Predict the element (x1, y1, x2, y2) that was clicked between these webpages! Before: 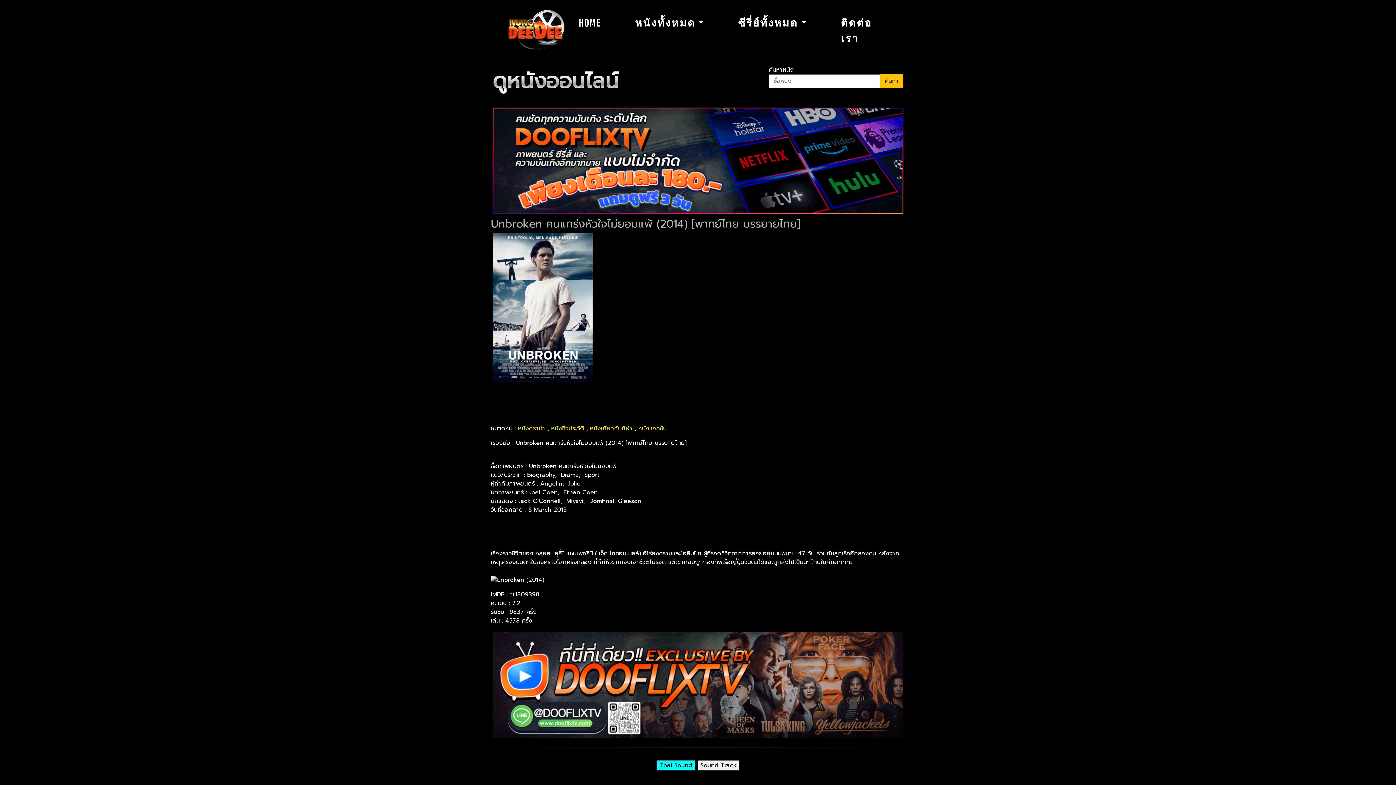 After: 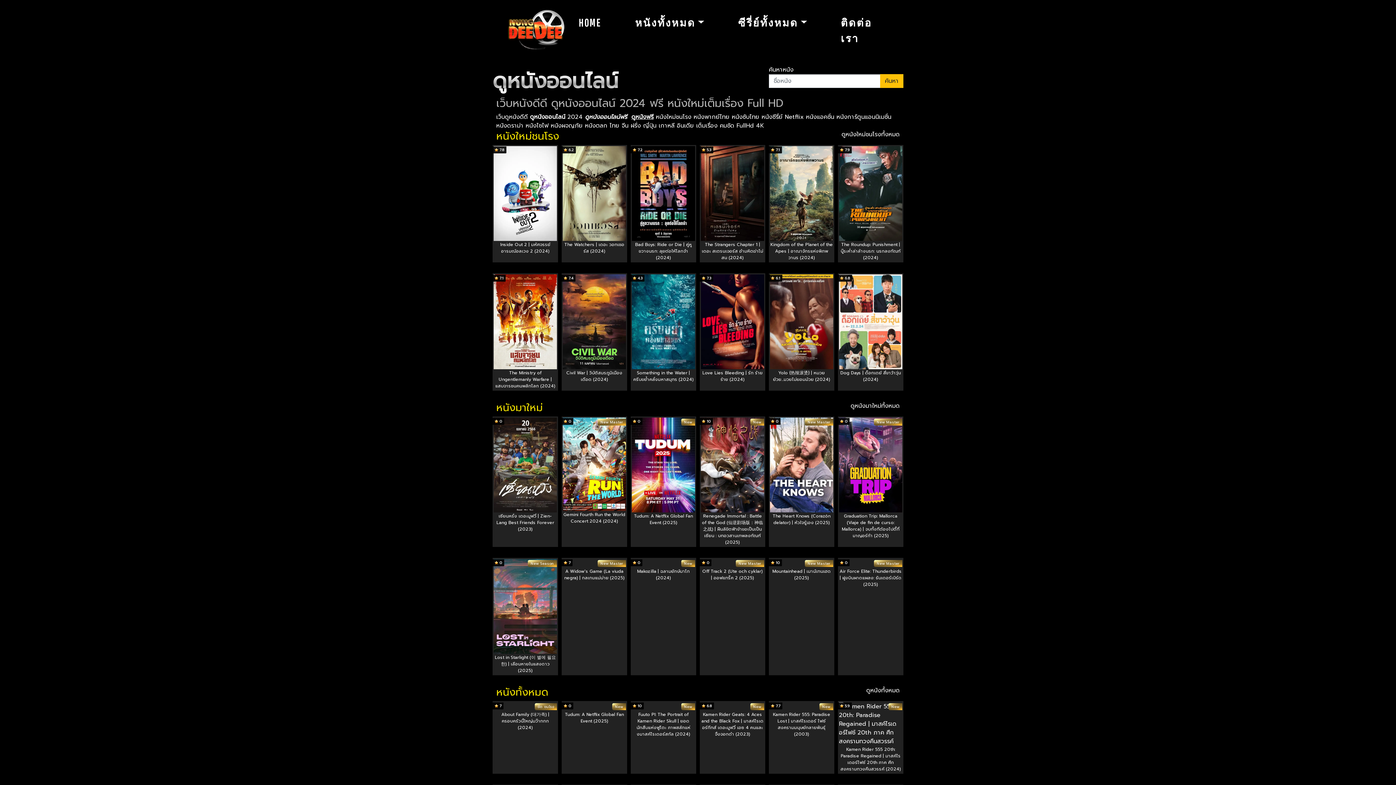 Action: bbox: (496, 28, 572, 36)